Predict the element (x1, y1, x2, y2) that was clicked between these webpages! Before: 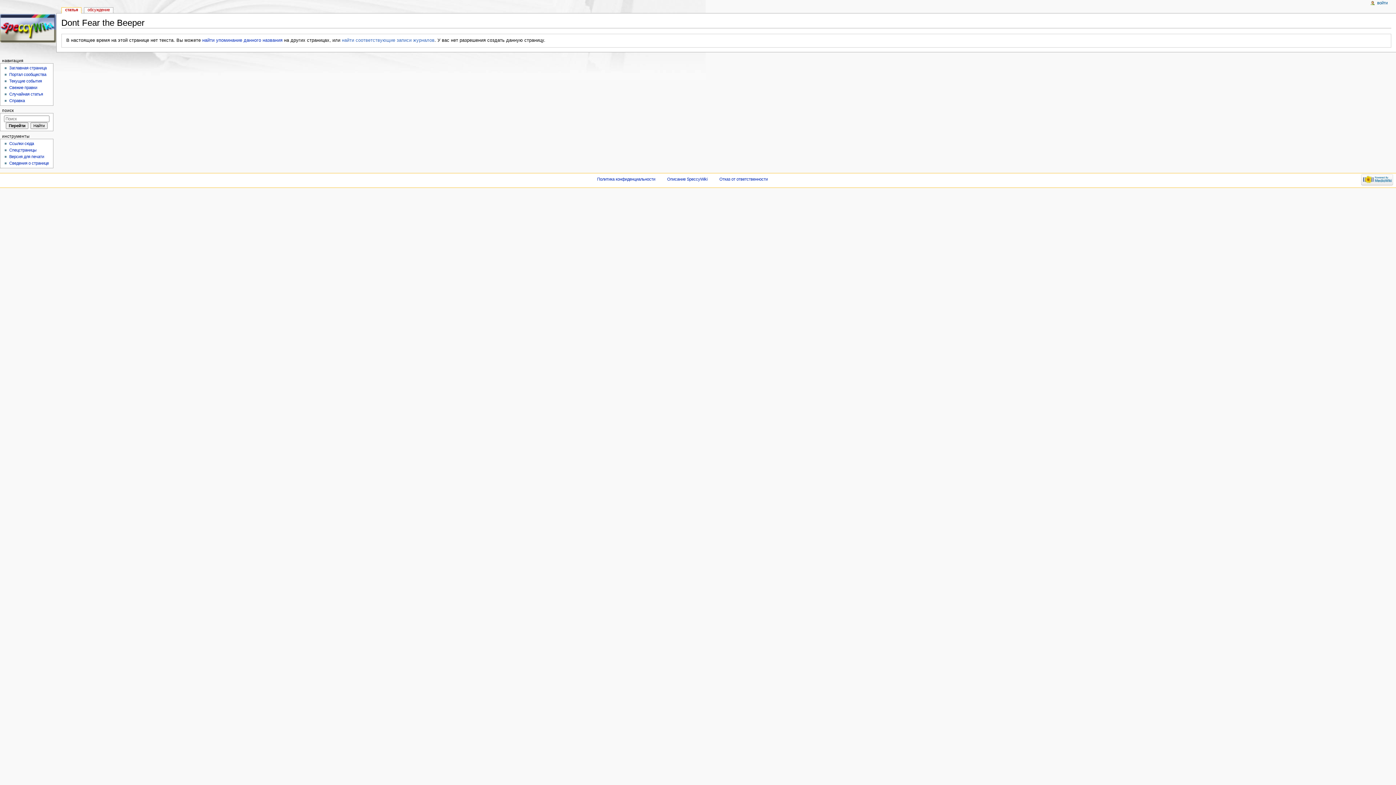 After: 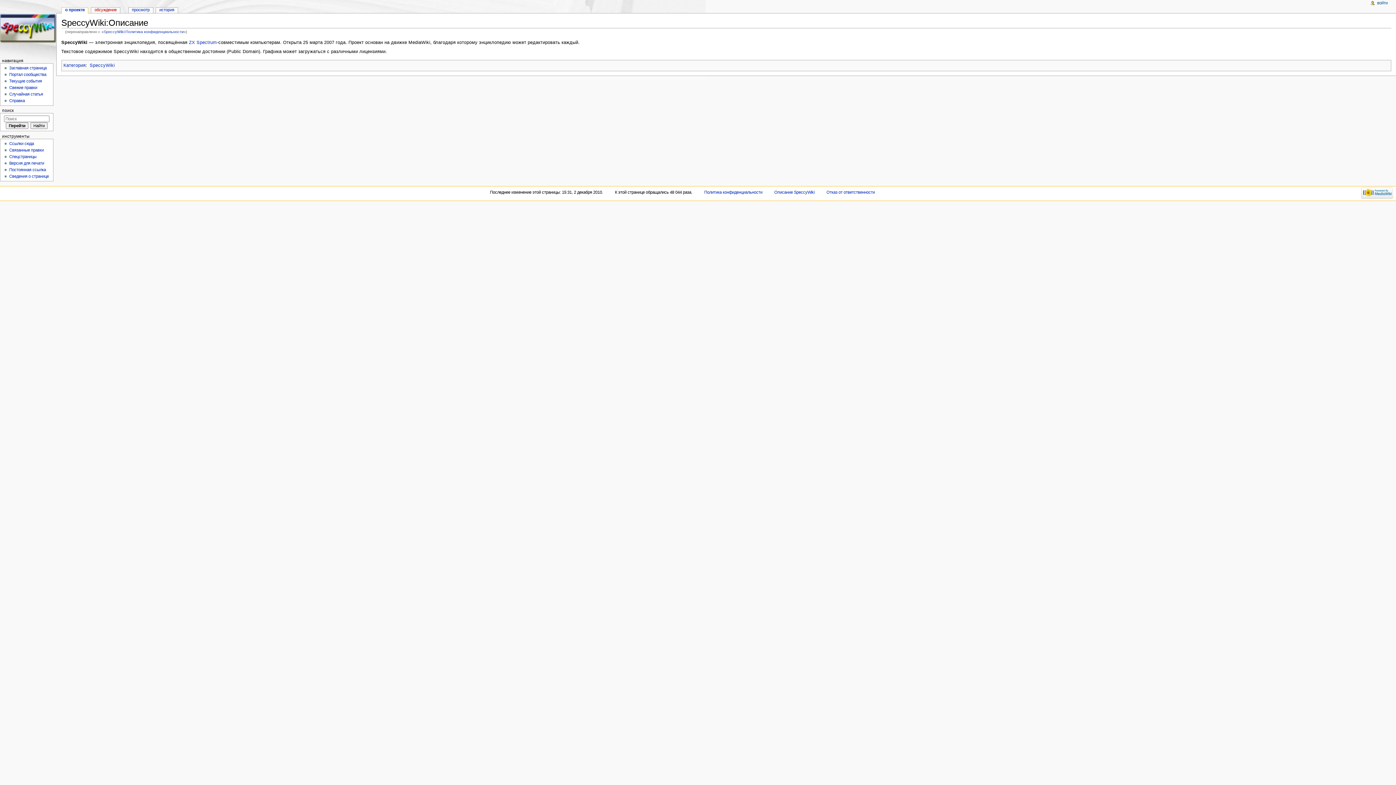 Action: label: Политика конфиденциальности bbox: (597, 177, 655, 181)